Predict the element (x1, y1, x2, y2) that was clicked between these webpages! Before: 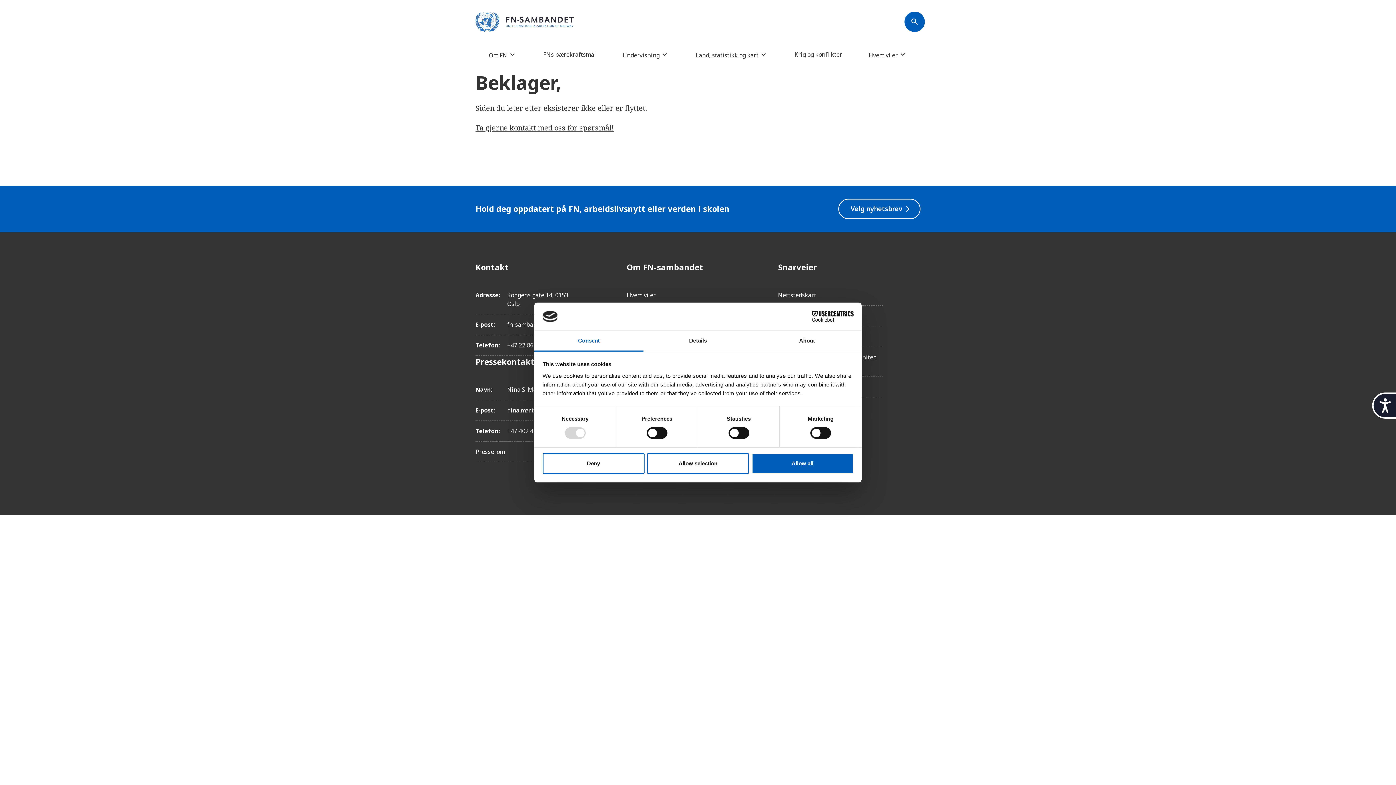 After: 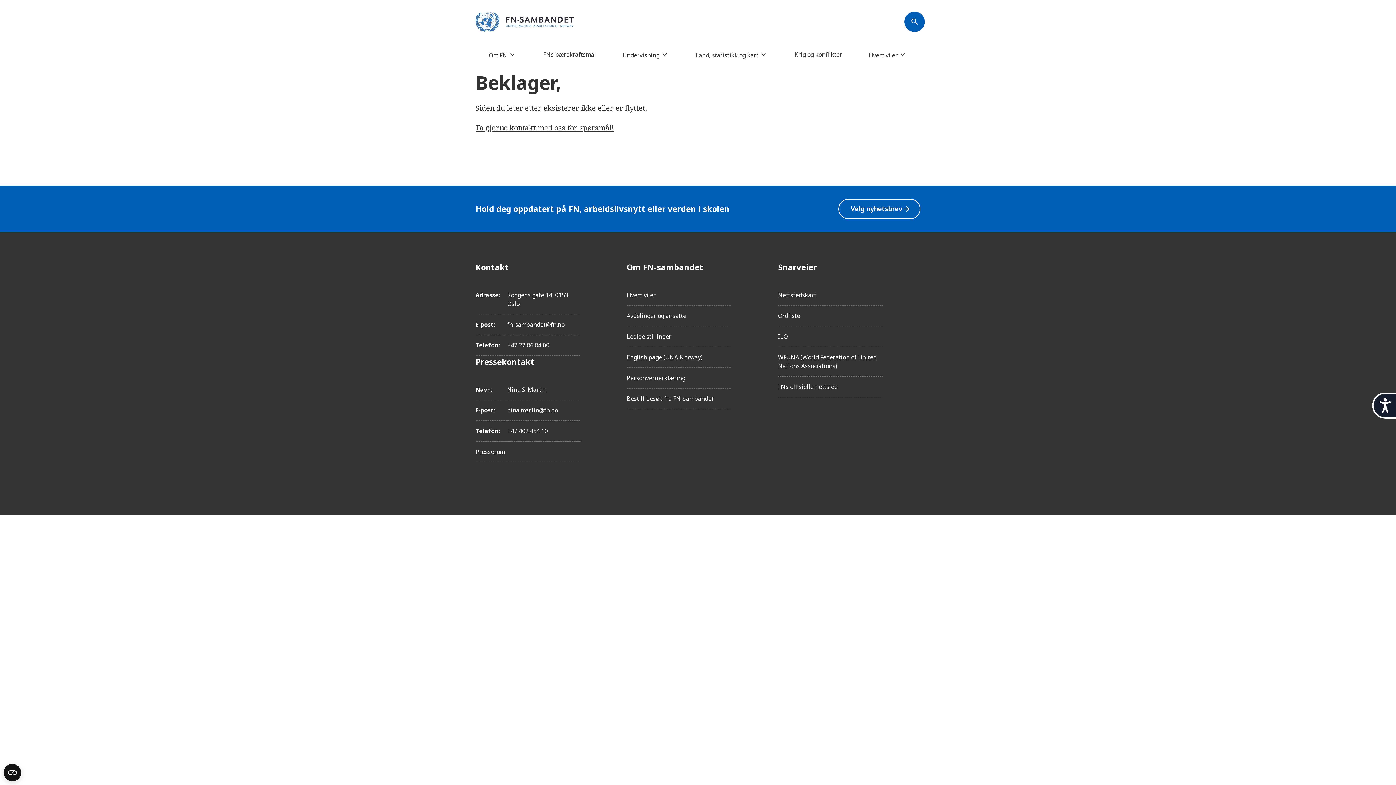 Action: label: Allow selection bbox: (647, 453, 749, 474)